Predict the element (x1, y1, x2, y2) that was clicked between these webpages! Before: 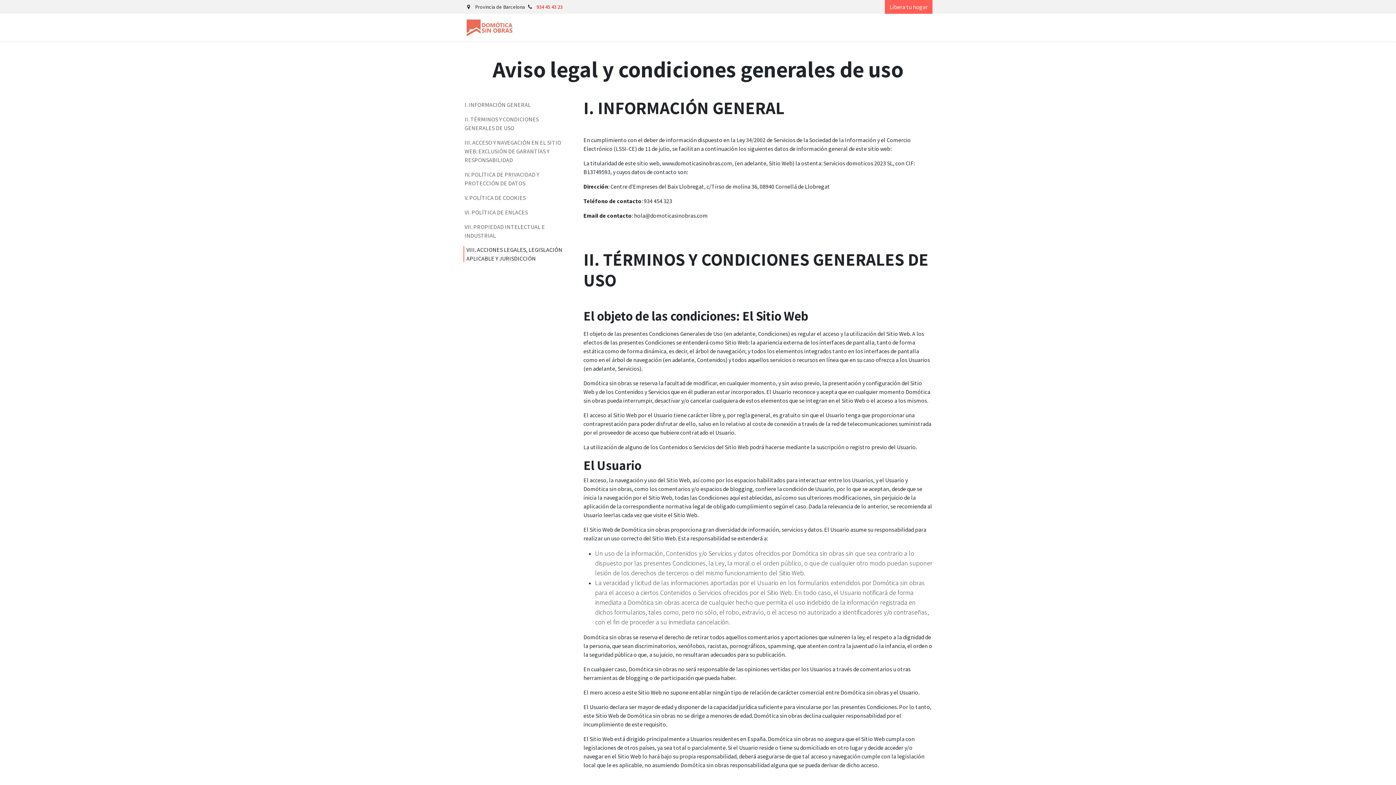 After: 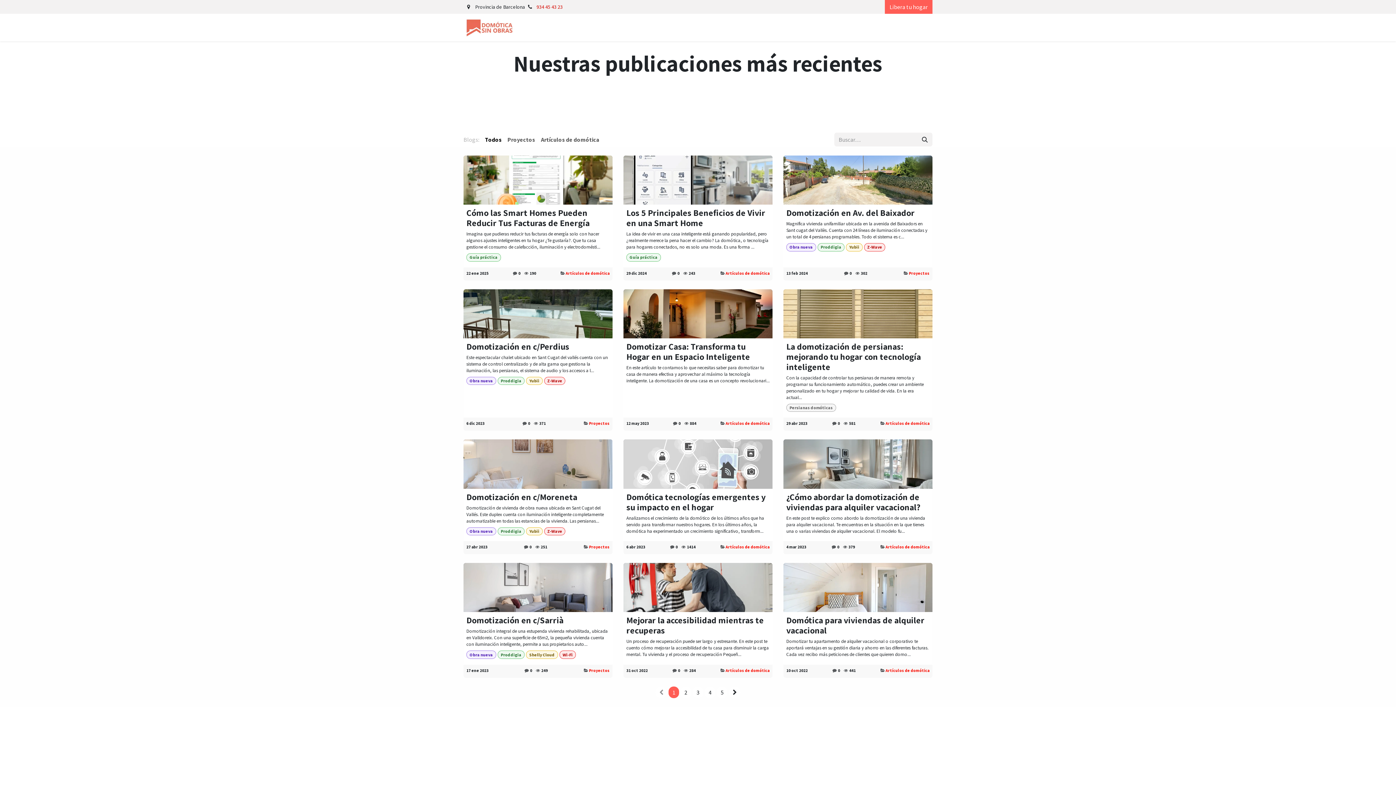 Action: label: Blog bbox: (914, 20, 932, 34)